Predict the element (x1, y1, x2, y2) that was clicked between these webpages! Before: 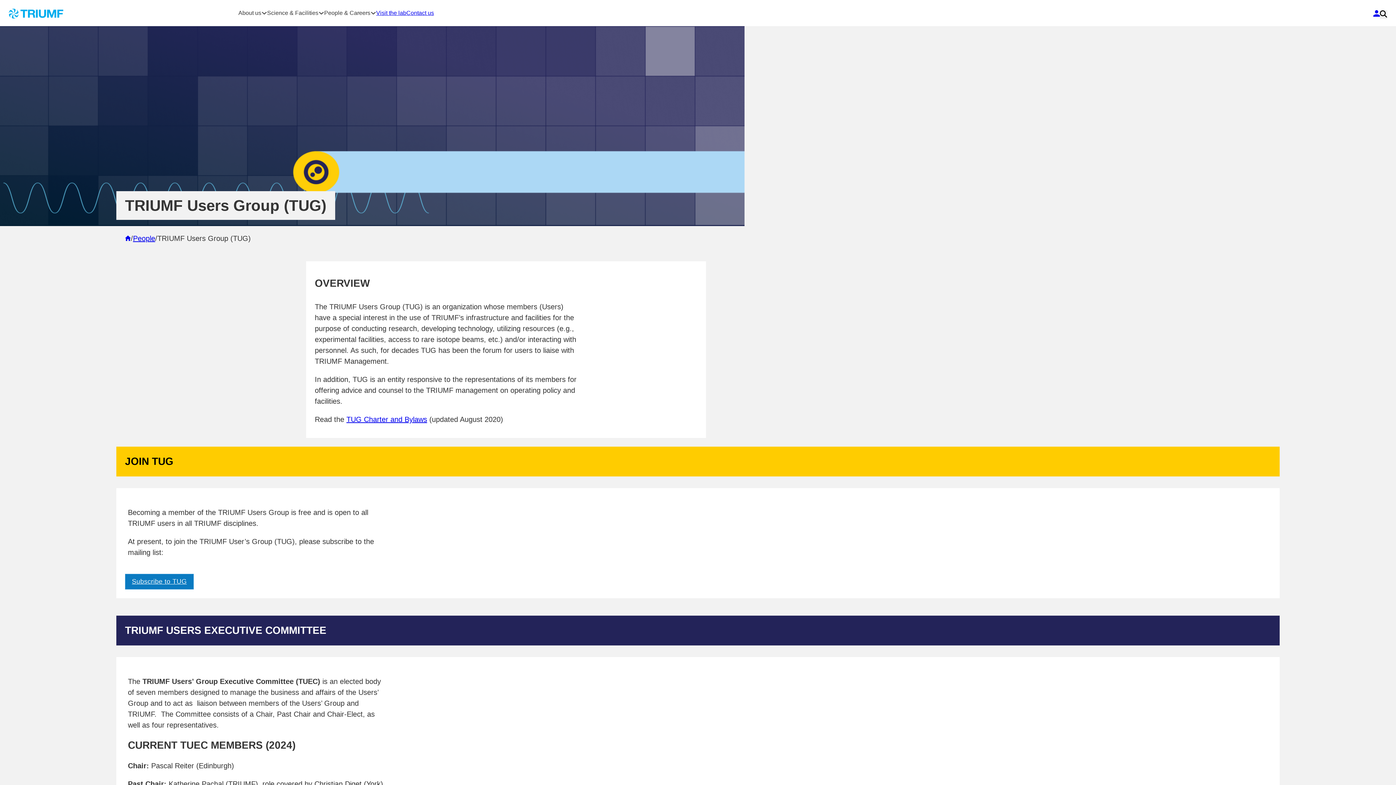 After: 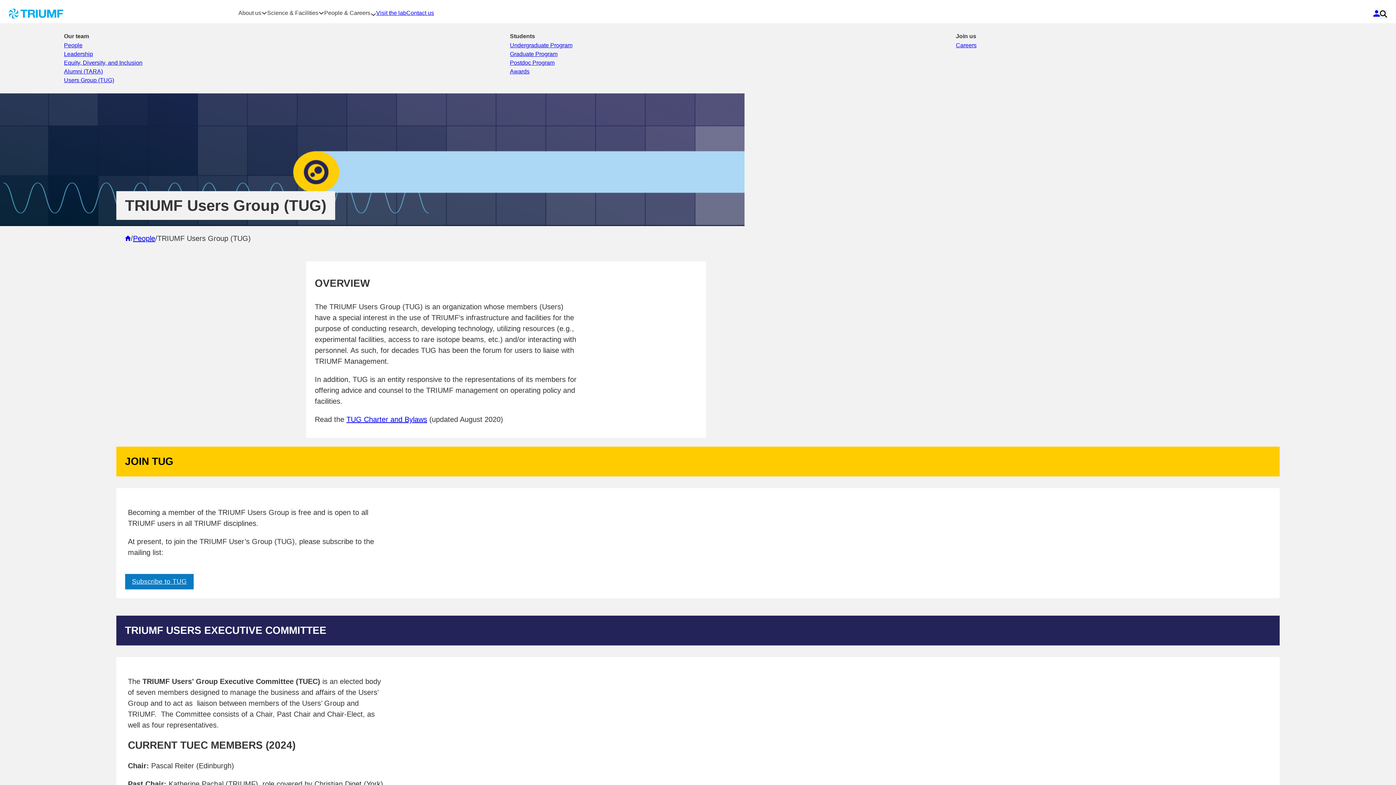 Action: bbox: (370, 10, 376, 21) label: Toggle dropdown